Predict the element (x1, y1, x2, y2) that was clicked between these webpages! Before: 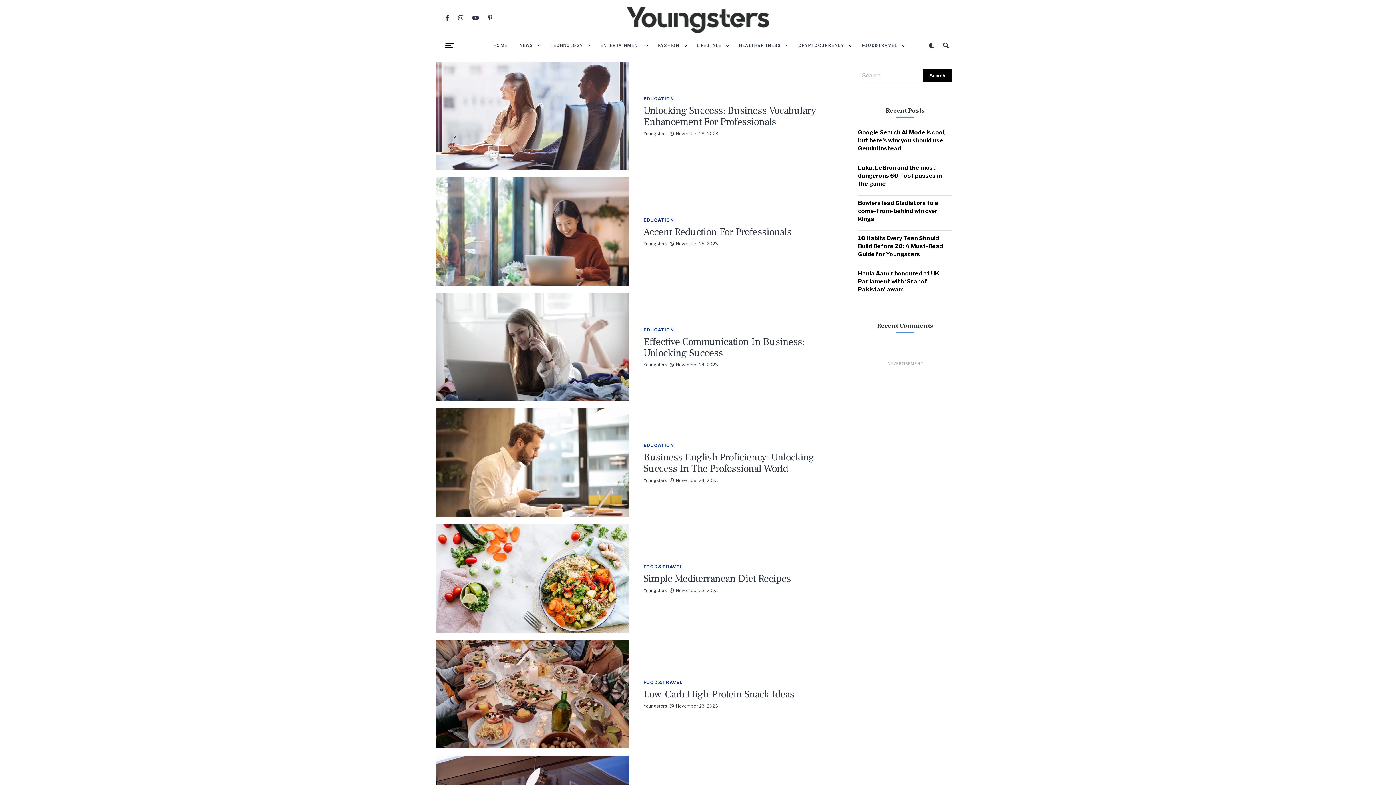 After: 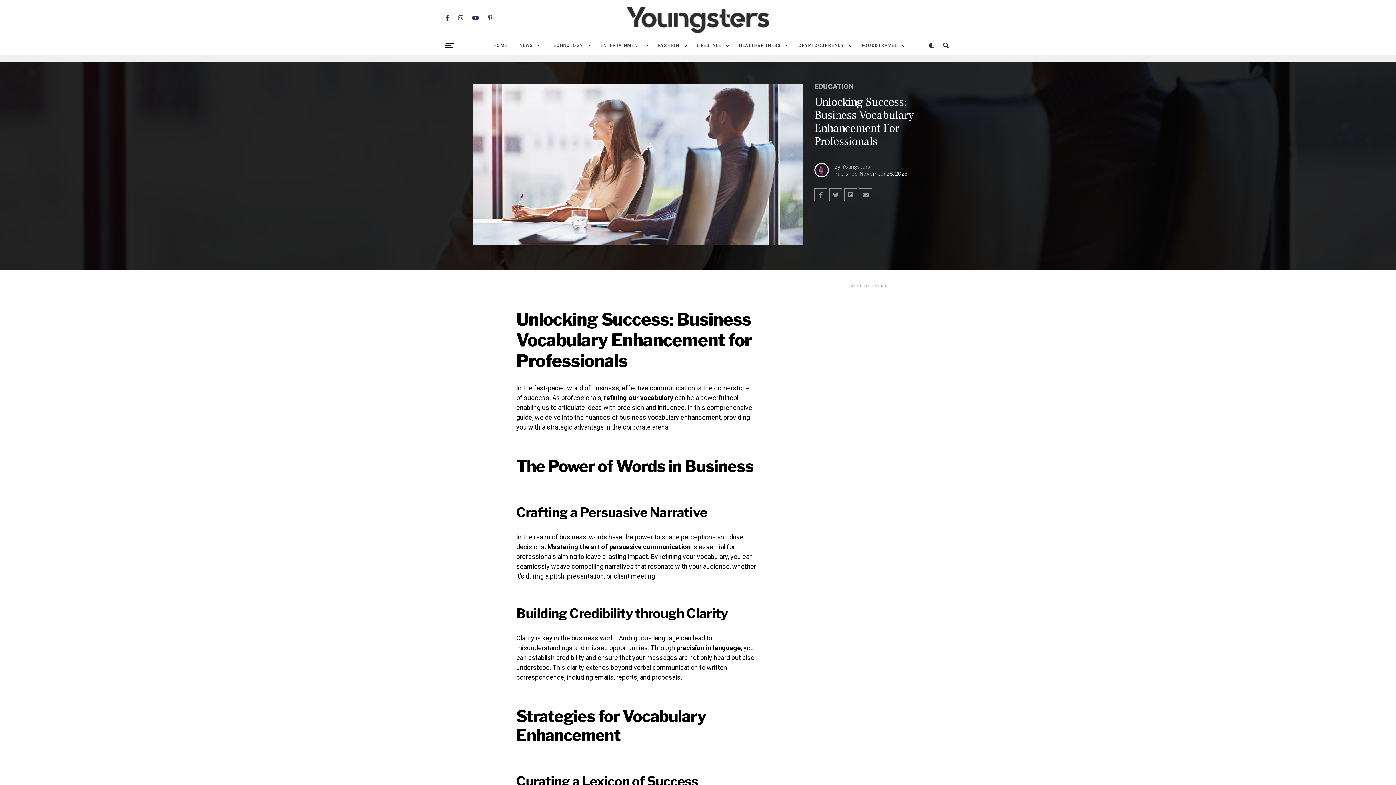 Action: bbox: (643, 108, 816, 126) label: Unlocking Success: Business Vocabulary Enhancement For Professionals